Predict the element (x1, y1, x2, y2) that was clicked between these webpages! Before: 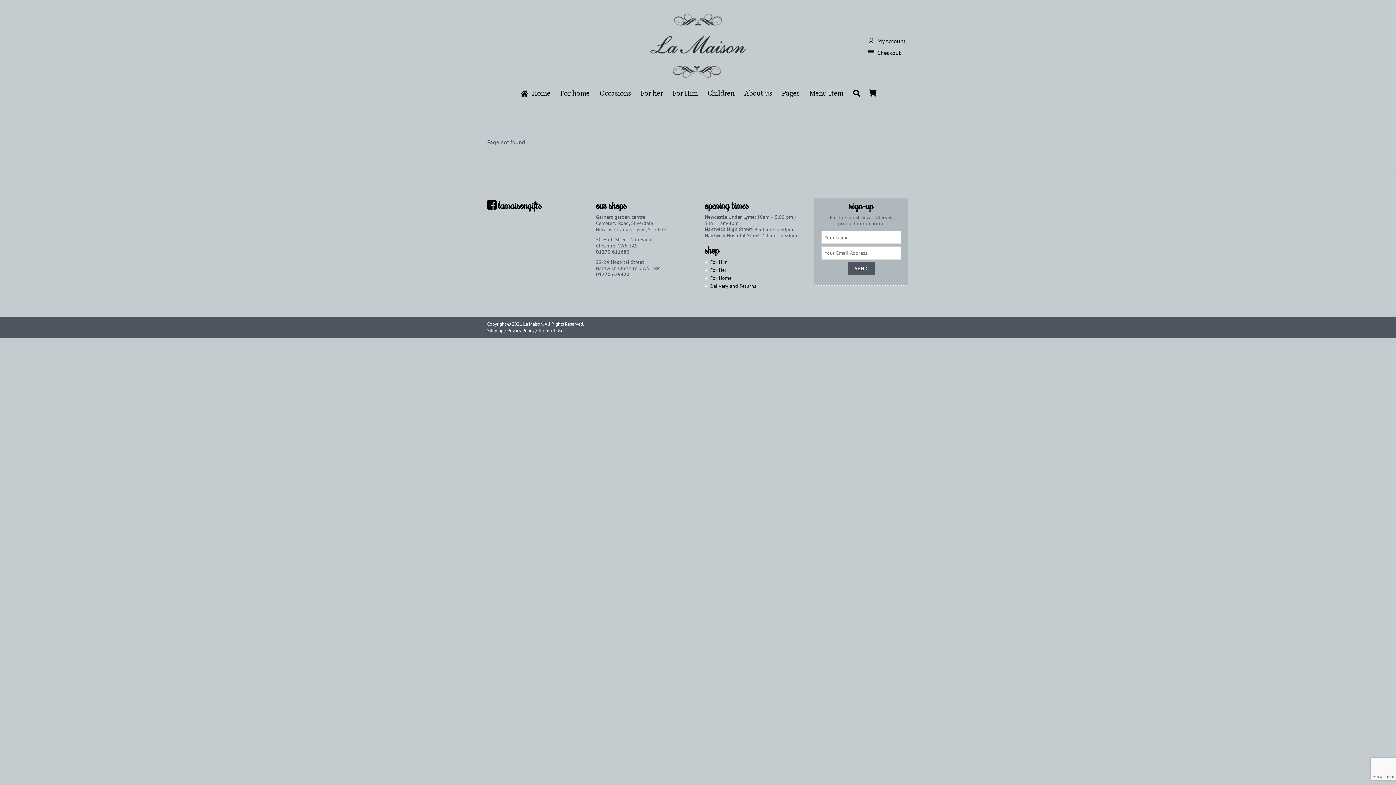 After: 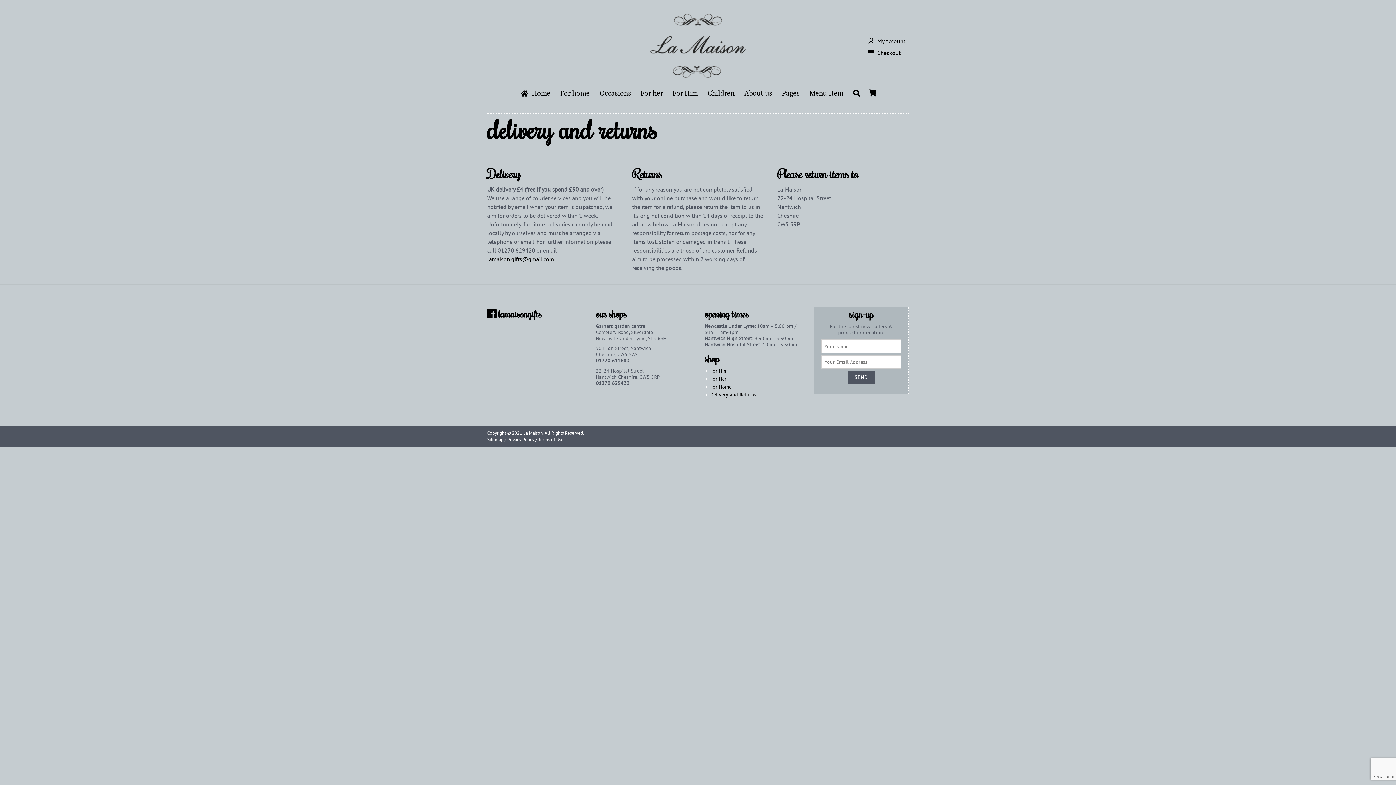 Action: bbox: (710, 282, 756, 289) label: Delivery and Returns